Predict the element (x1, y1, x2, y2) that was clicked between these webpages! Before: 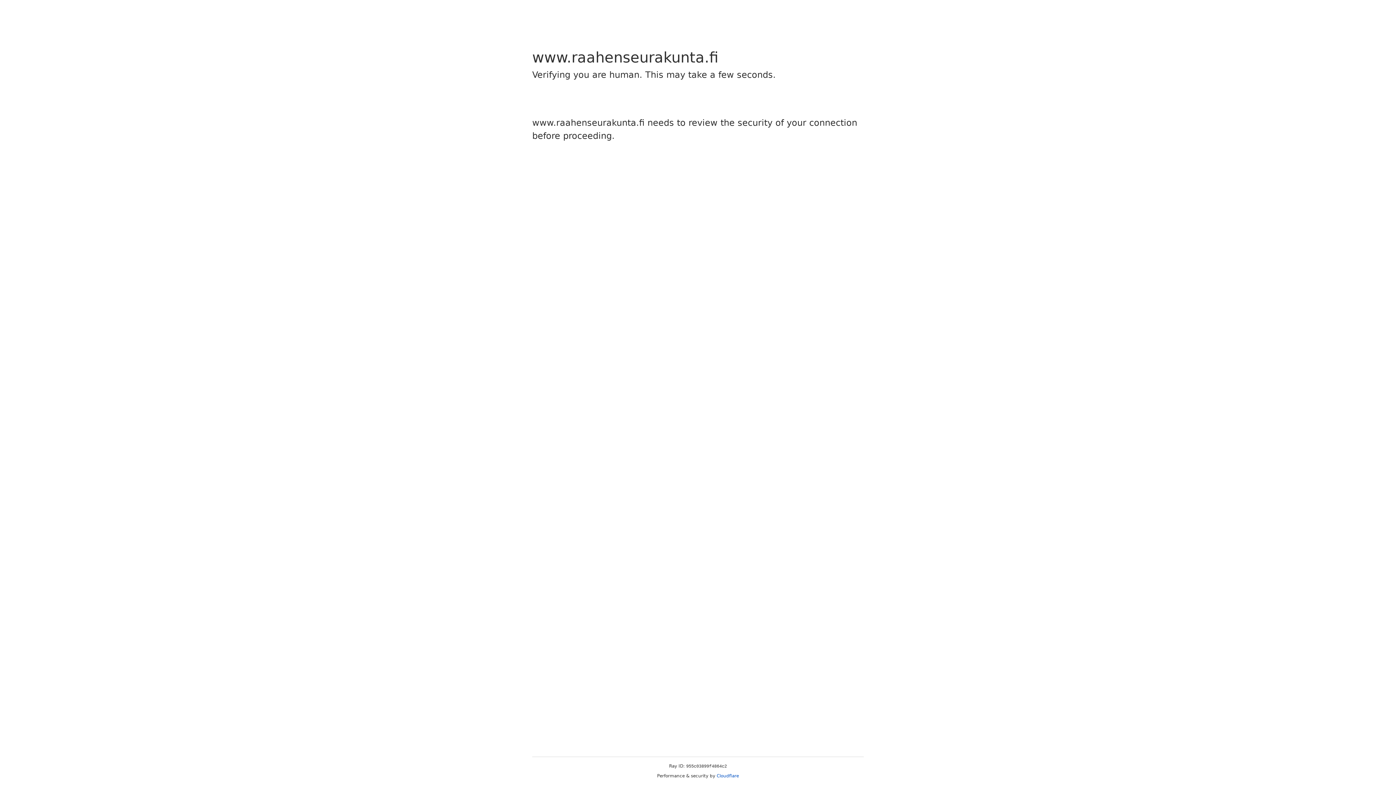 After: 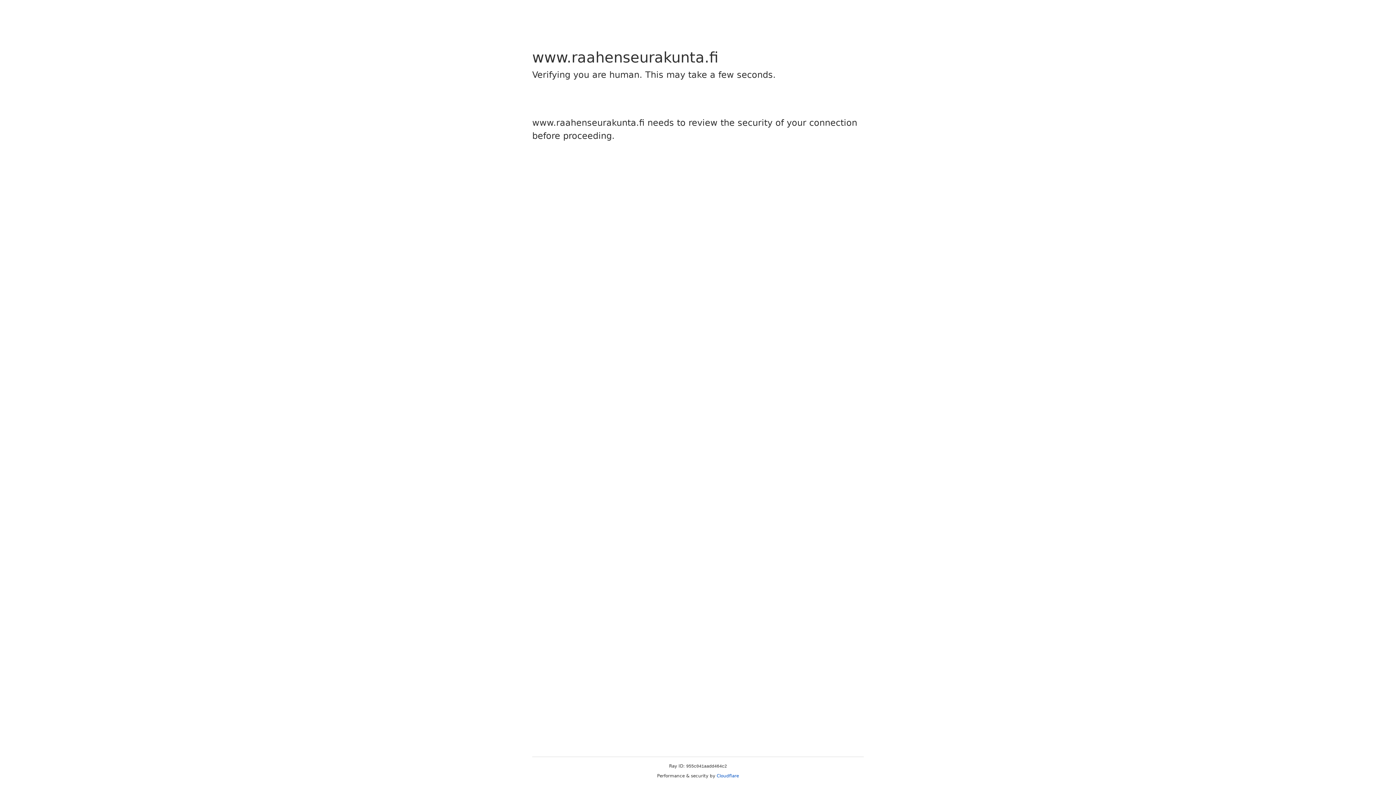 Action: label: Cloudflare bbox: (716, 773, 739, 778)